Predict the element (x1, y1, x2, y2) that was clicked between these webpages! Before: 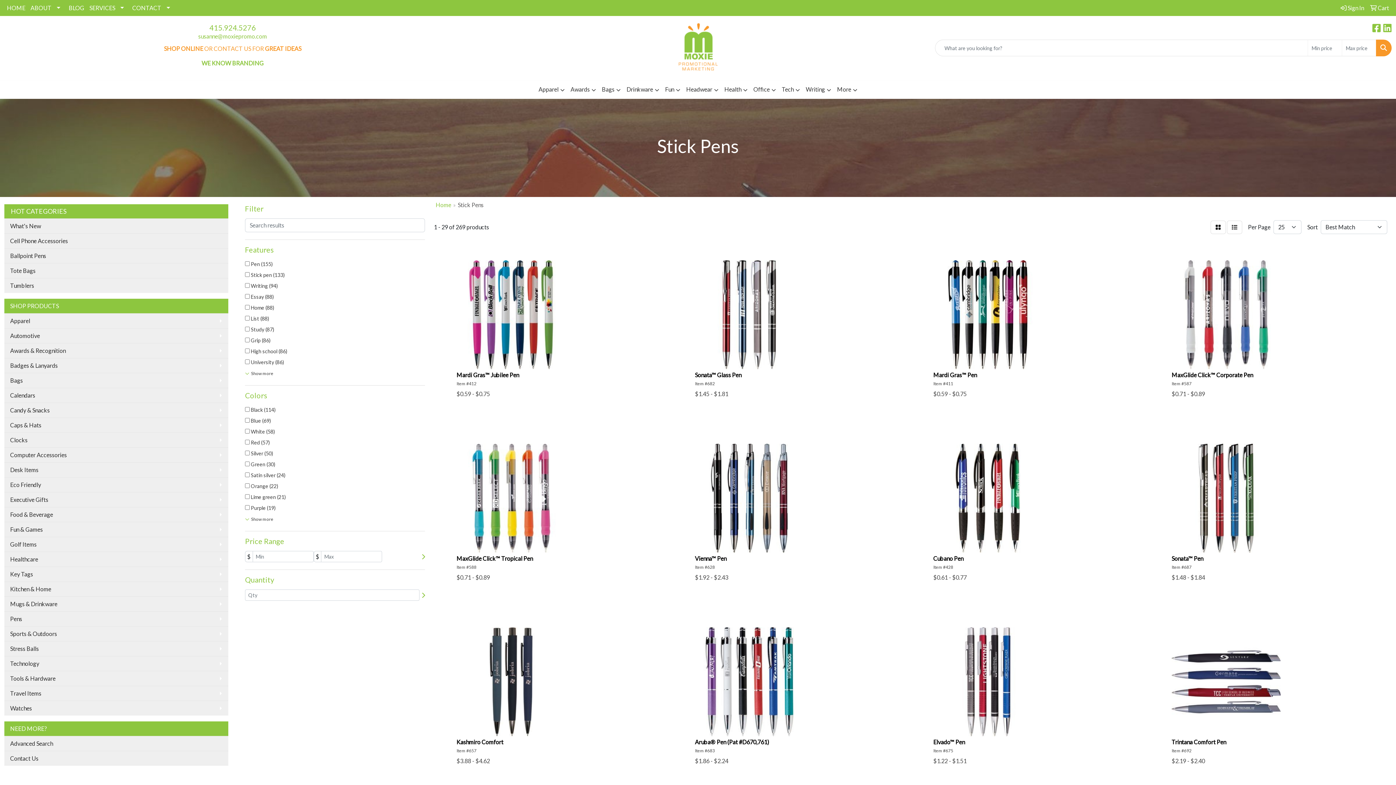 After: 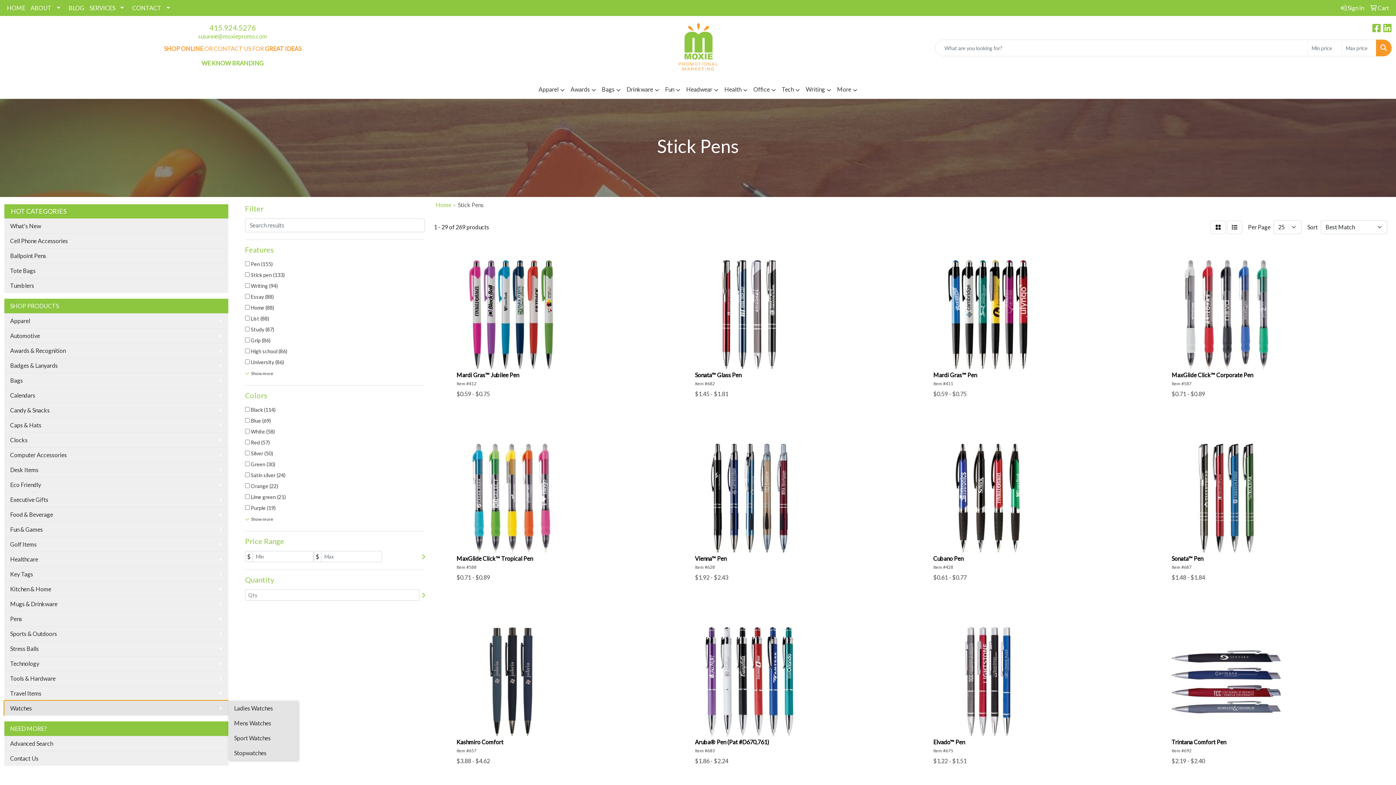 Action: bbox: (4, 701, 228, 716) label: Watches